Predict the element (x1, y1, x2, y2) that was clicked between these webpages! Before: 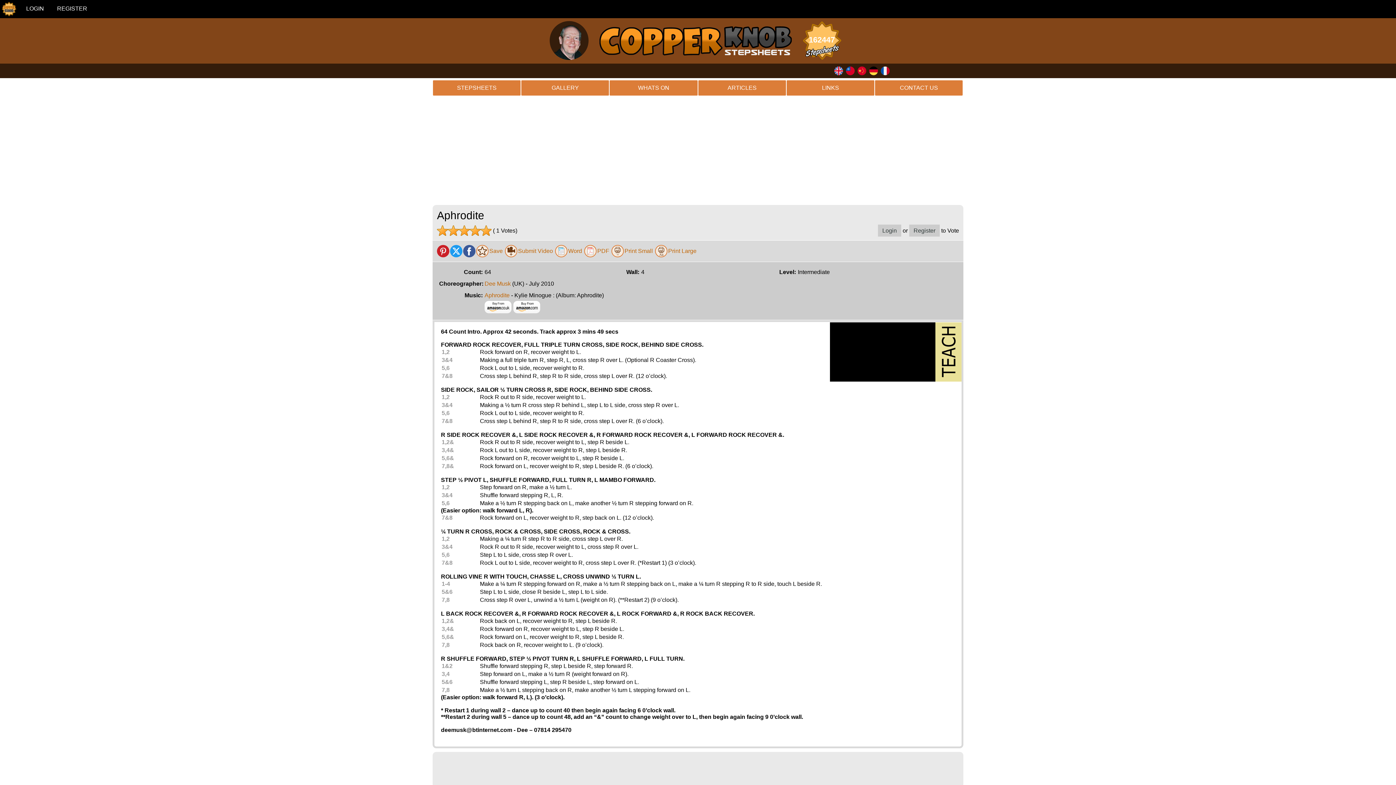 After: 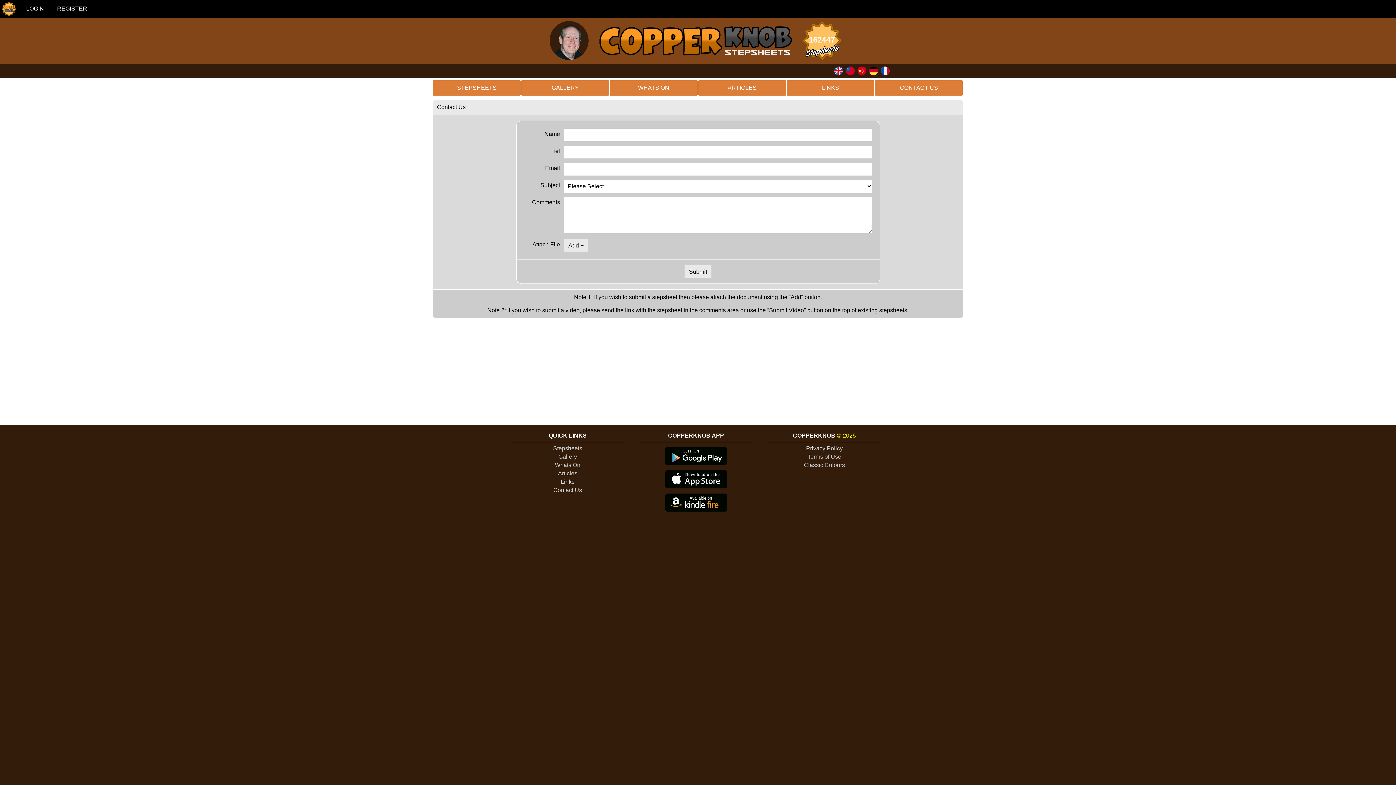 Action: label: CONTACT US bbox: (874, 80, 963, 96)